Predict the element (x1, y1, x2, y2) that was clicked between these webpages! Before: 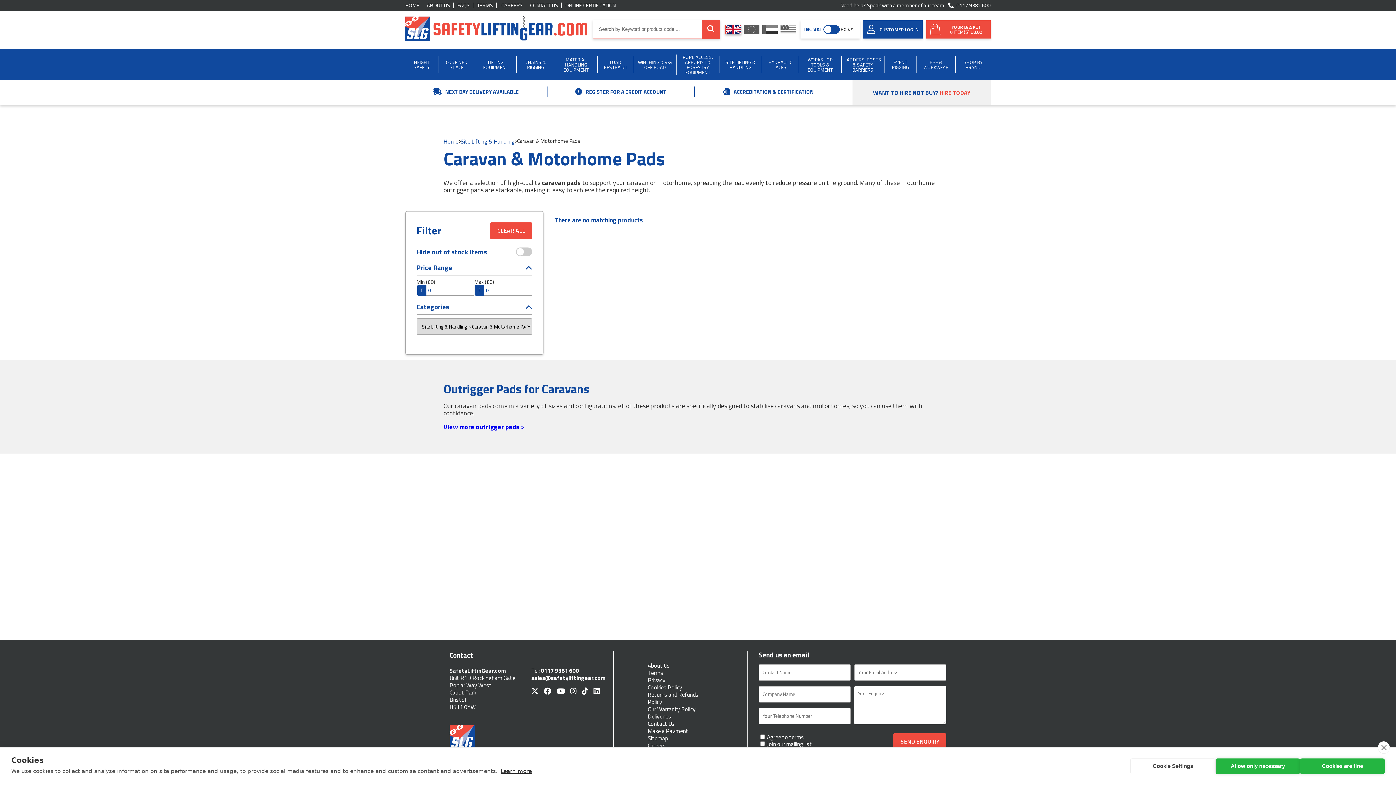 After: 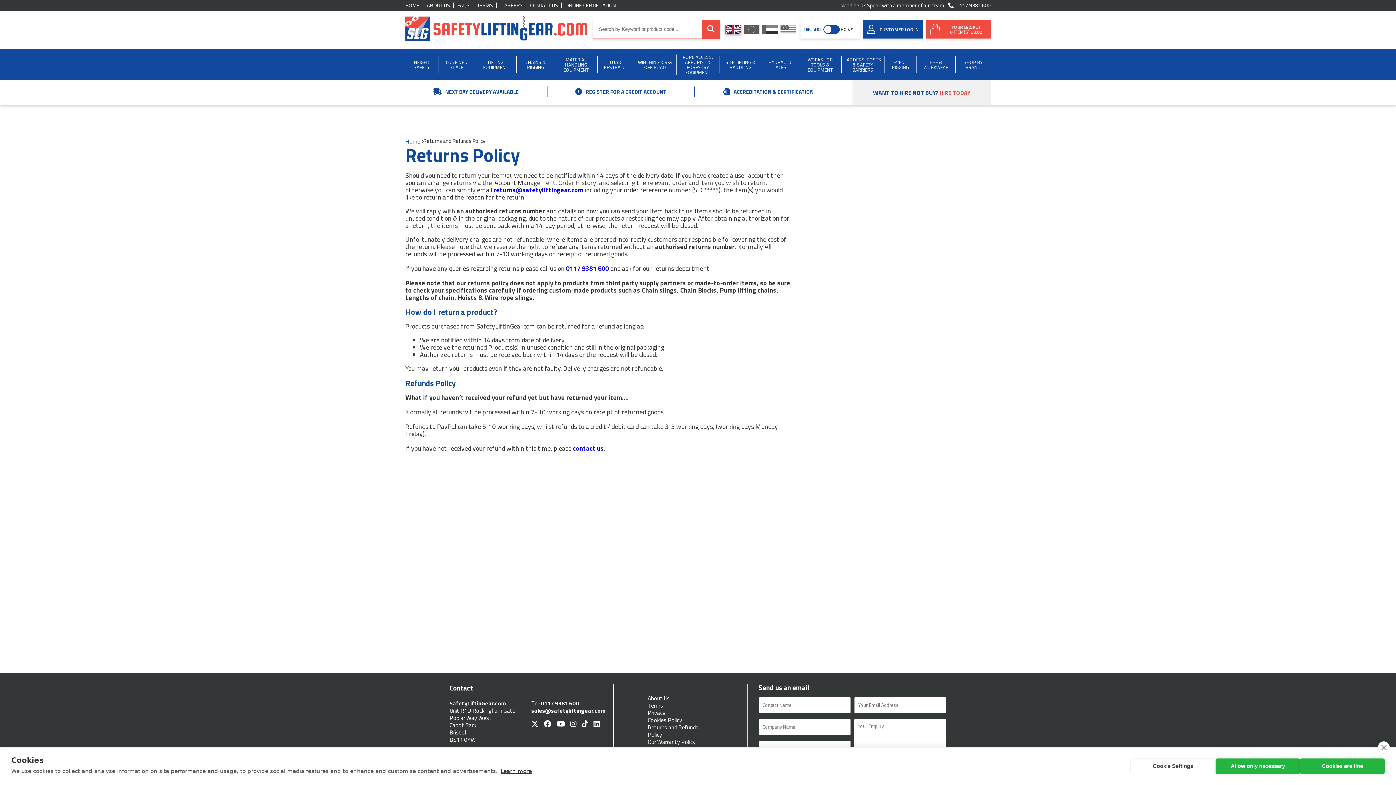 Action: bbox: (647, 691, 713, 705) label: Returns and Refunds Policy